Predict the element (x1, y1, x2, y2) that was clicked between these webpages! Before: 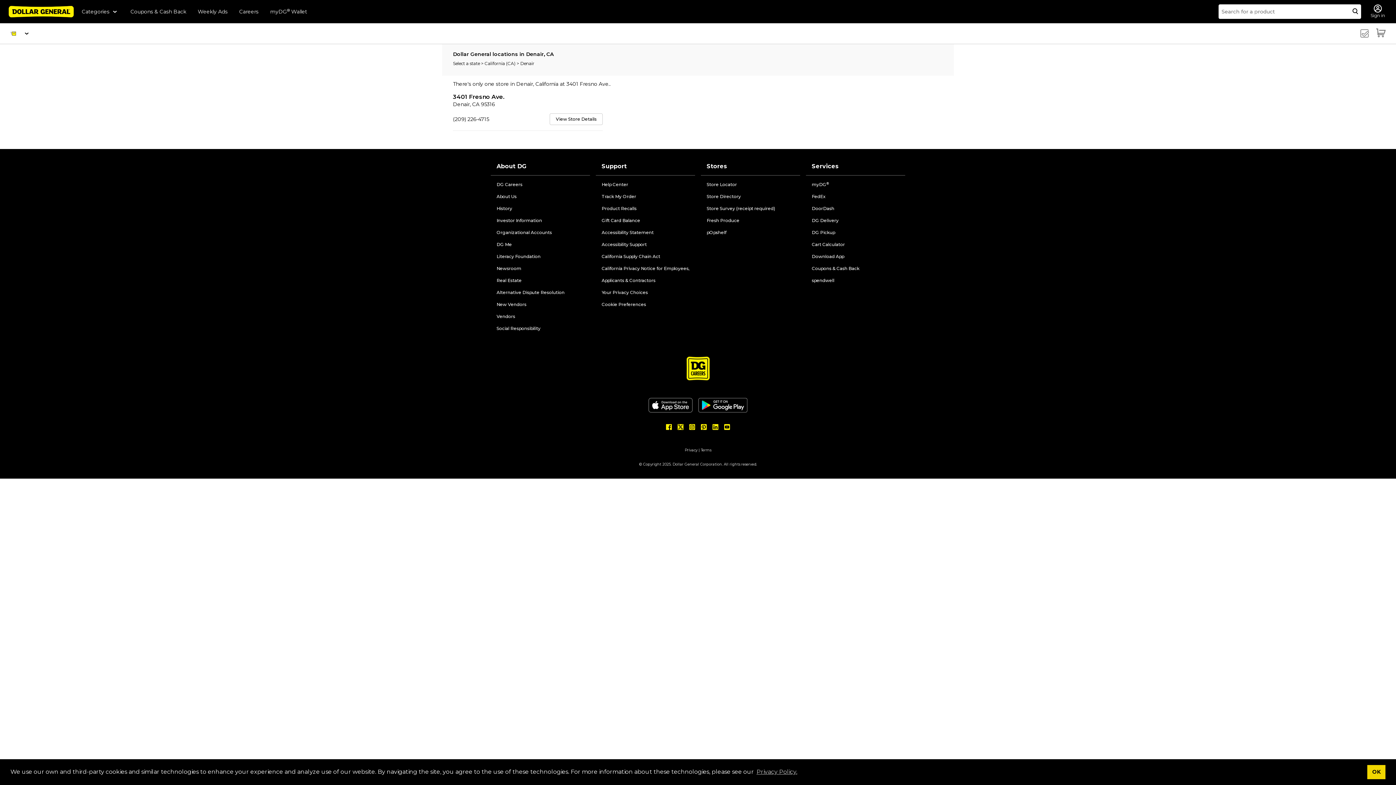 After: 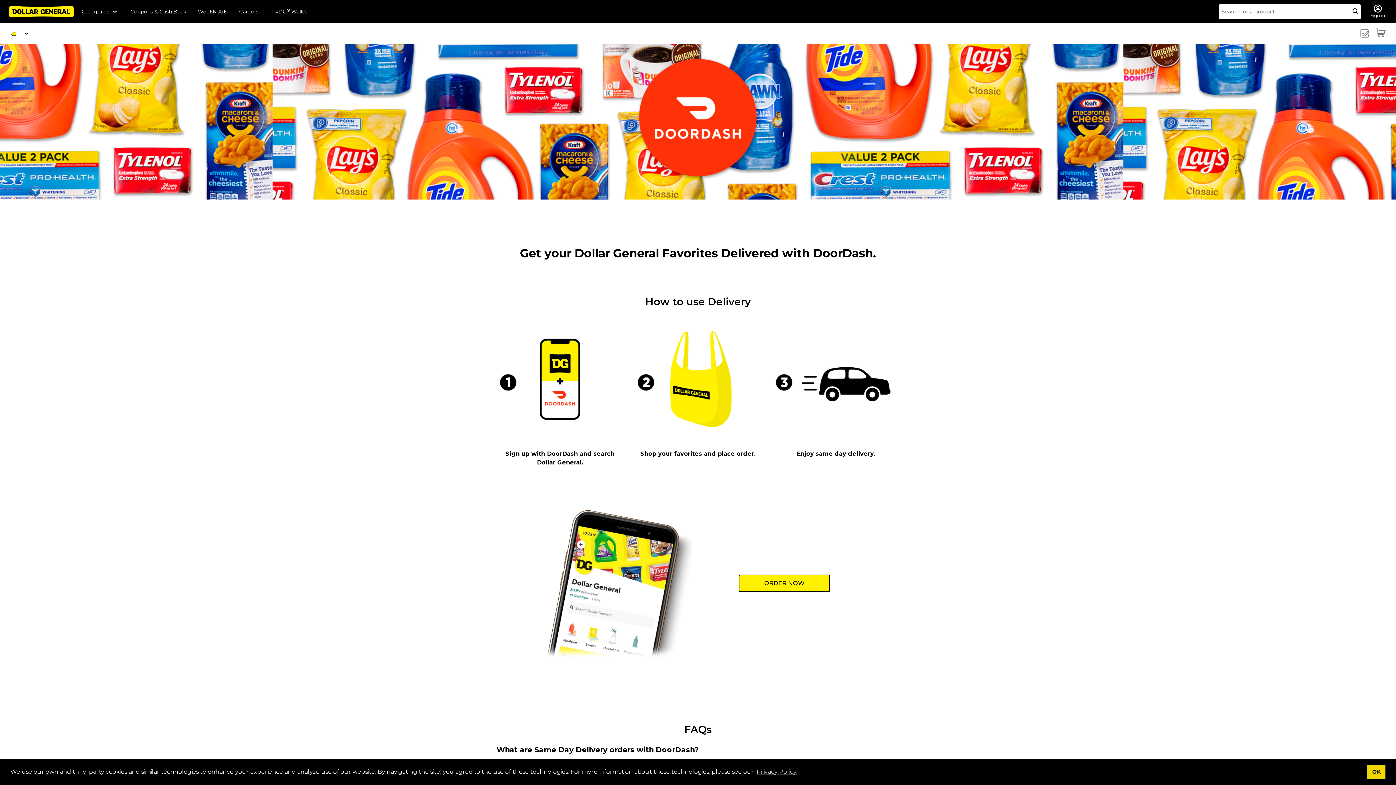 Action: label: DoorDash bbox: (812, 205, 834, 211)